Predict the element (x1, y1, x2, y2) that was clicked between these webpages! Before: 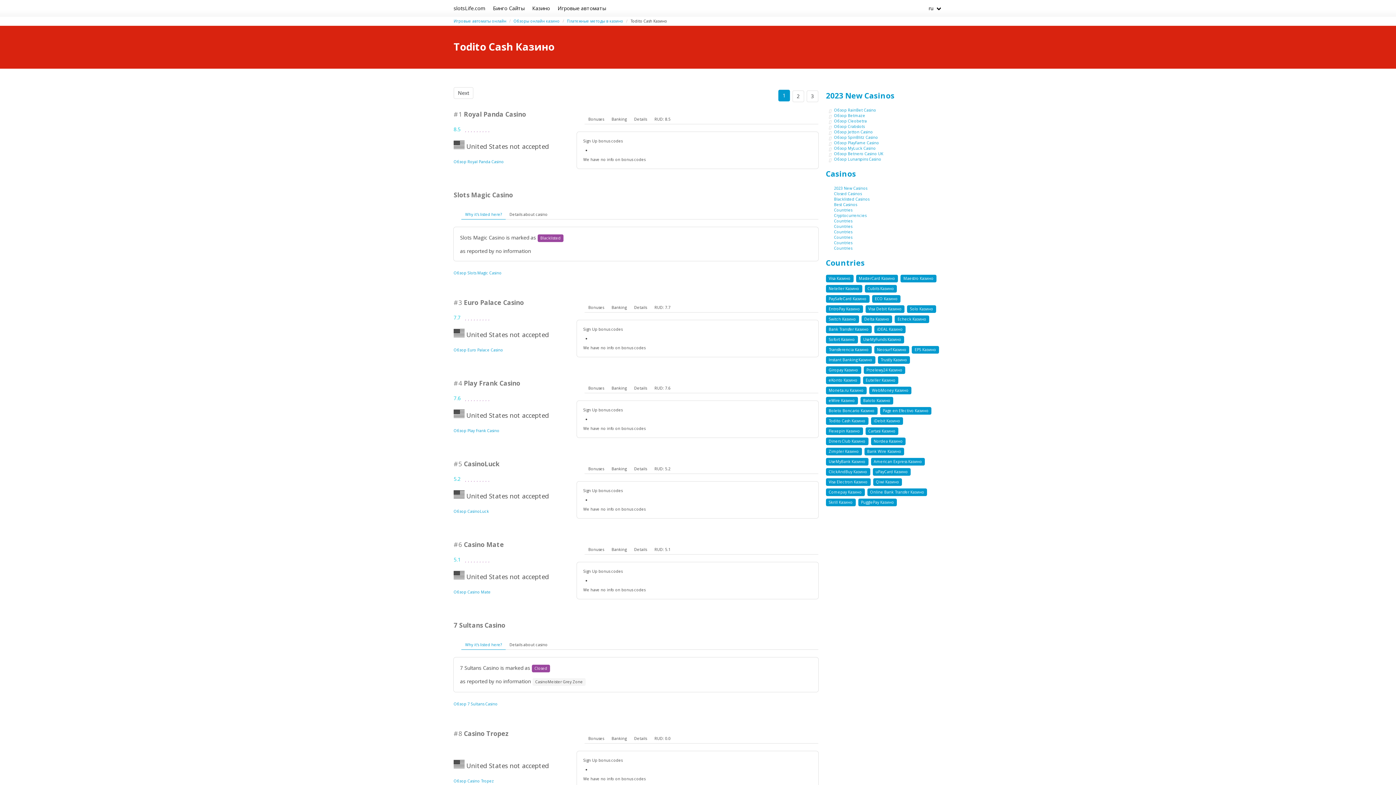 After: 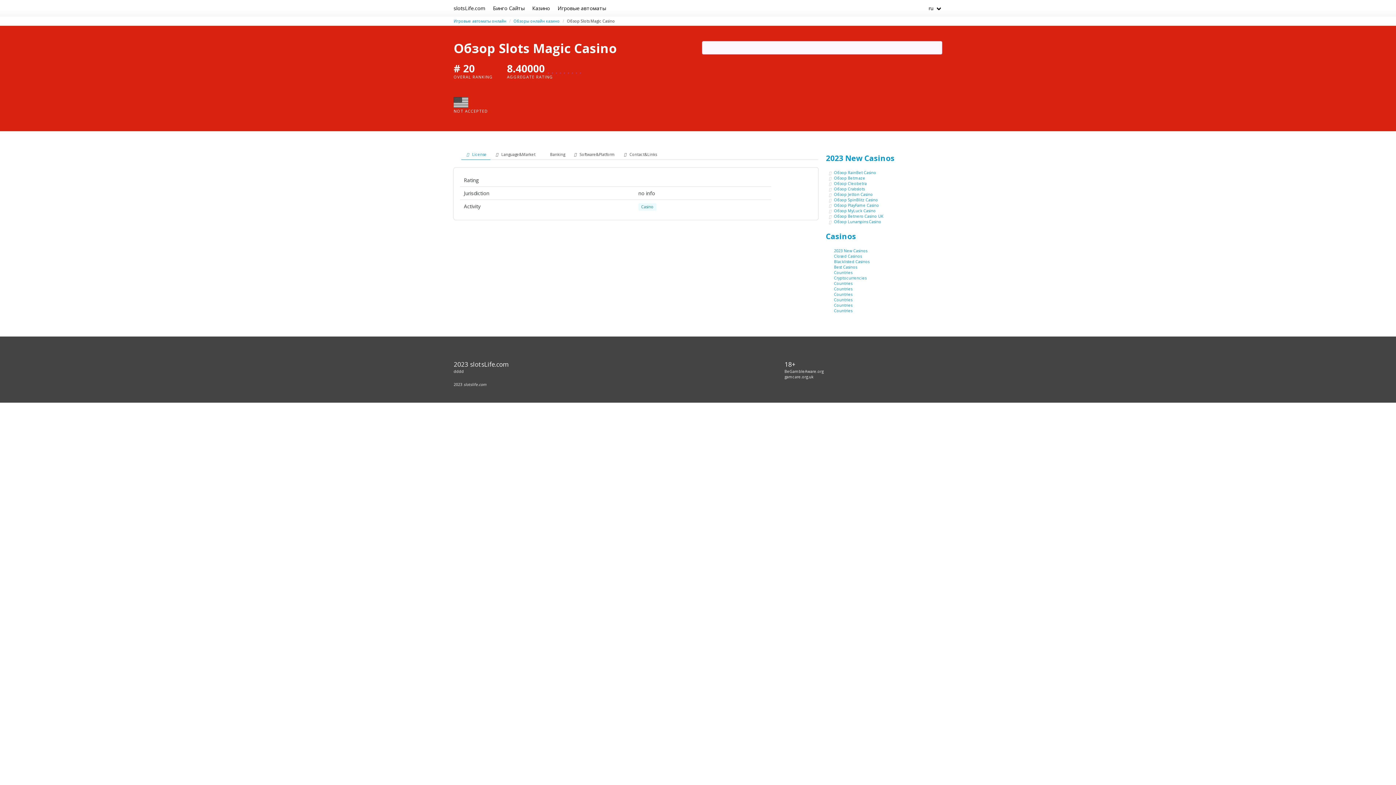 Action: label: Обзор Slots Magic Casino bbox: (453, 270, 501, 275)